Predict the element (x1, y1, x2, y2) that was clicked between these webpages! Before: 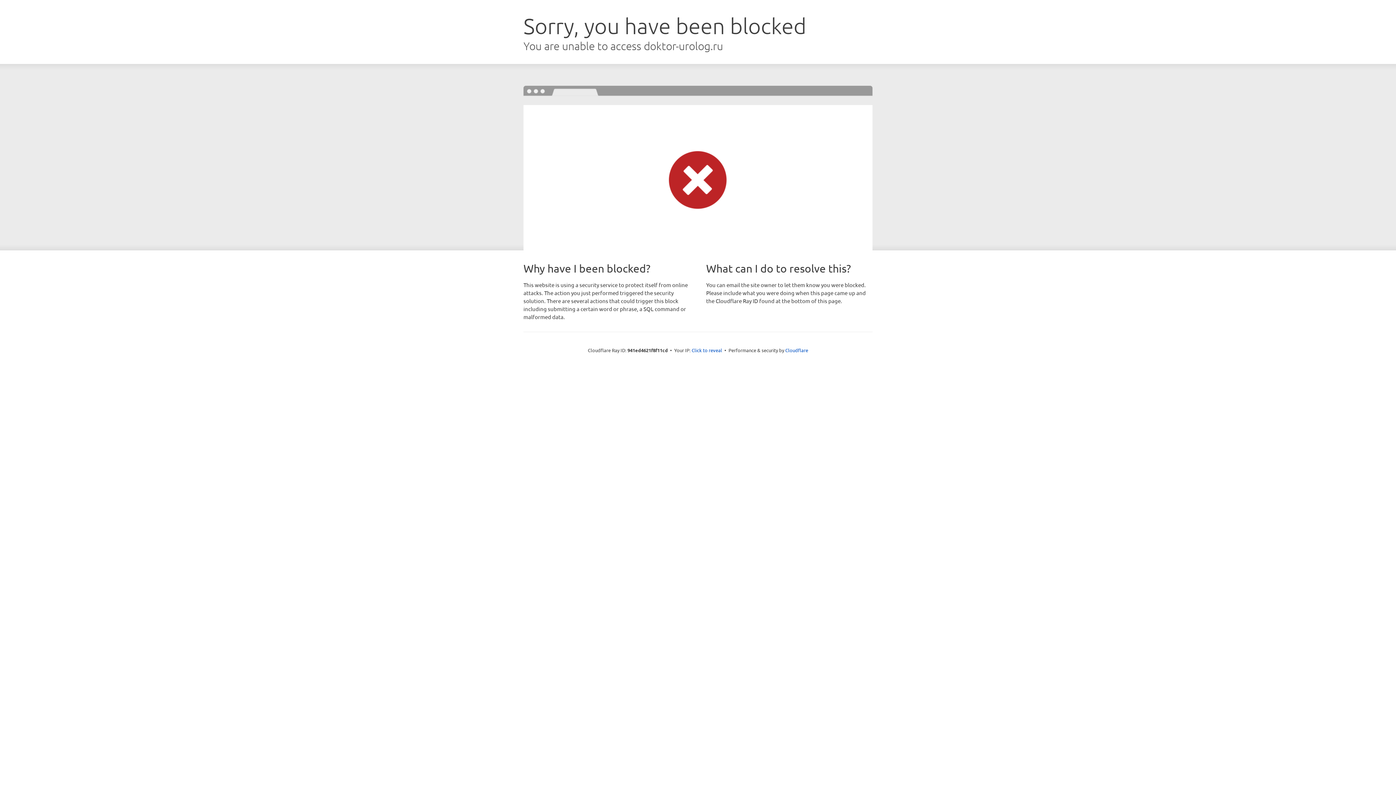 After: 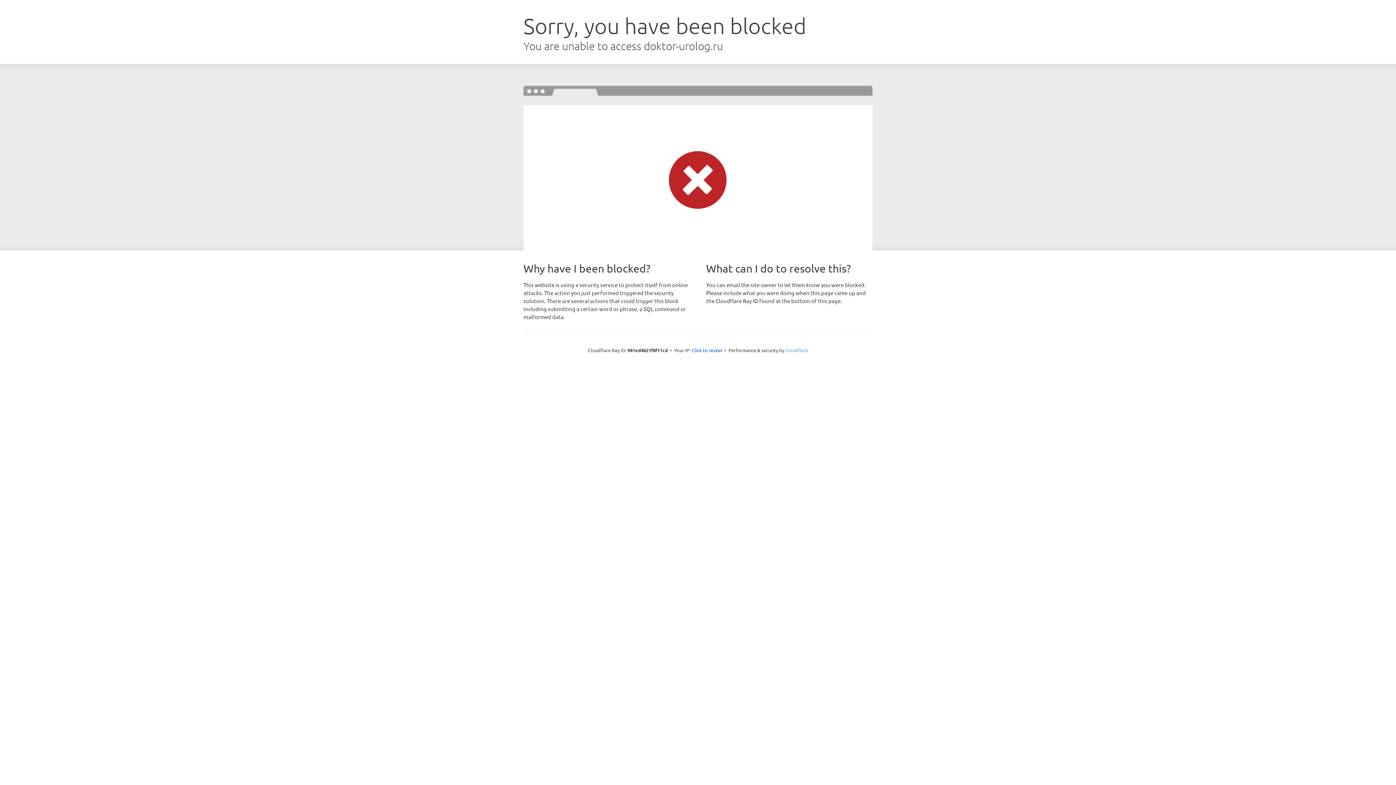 Action: label: Cloudflare bbox: (785, 347, 808, 353)